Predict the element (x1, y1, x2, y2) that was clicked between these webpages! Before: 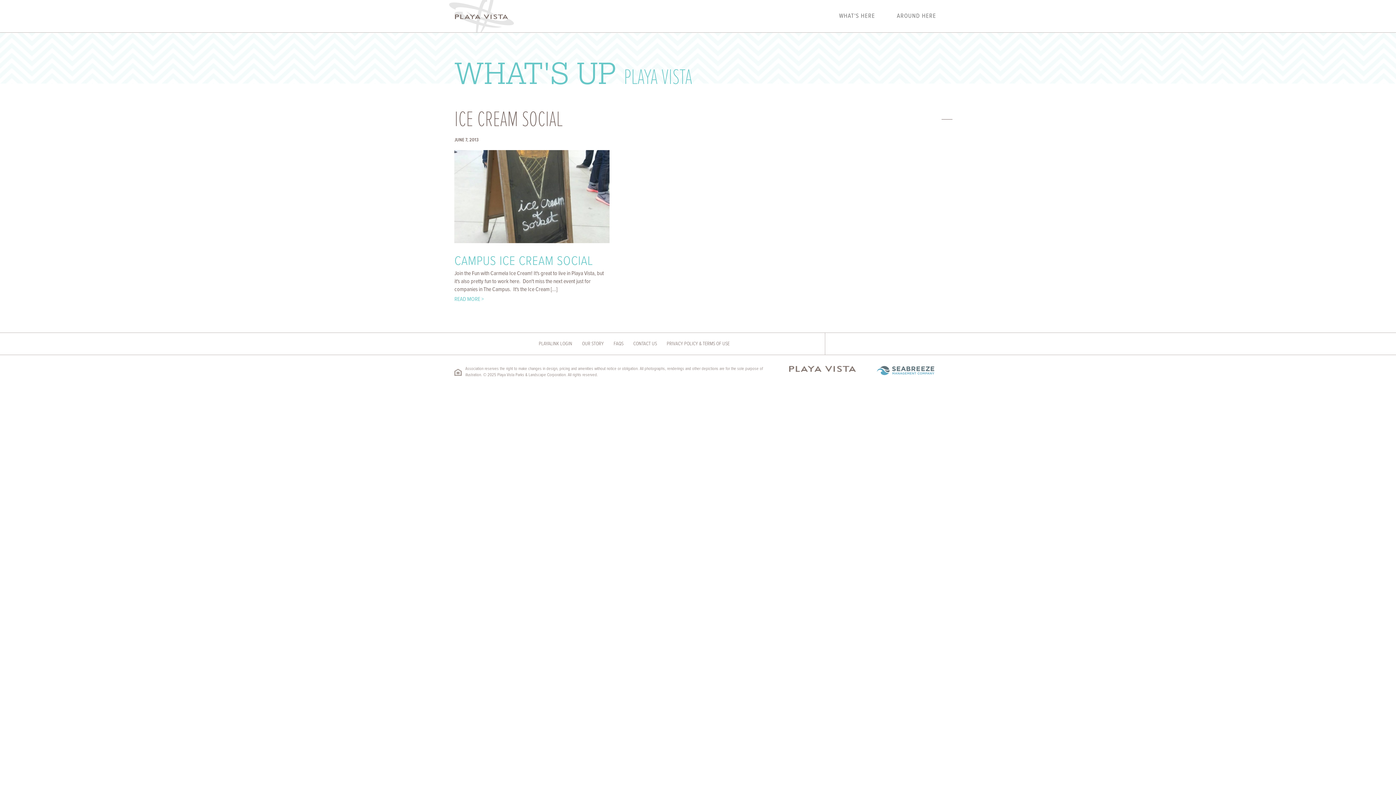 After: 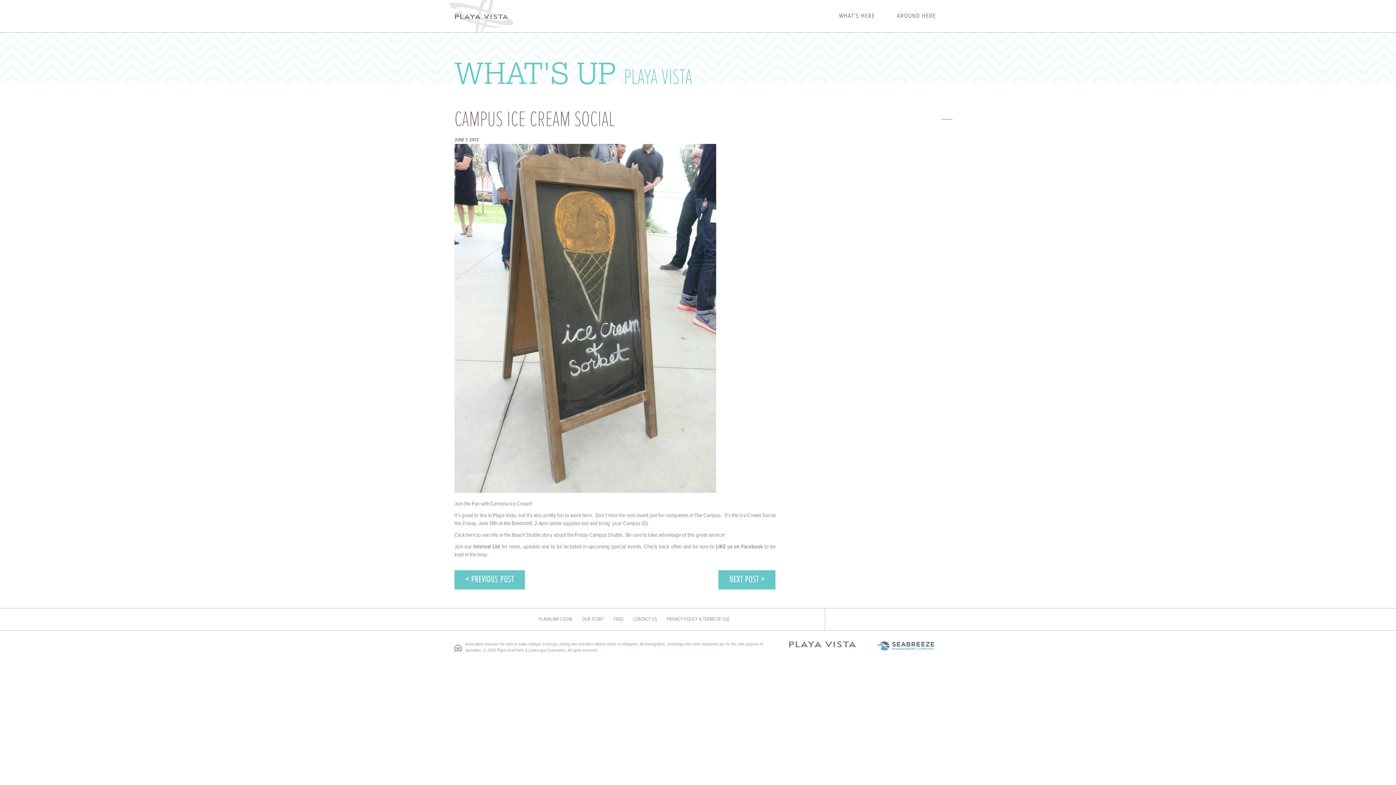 Action: bbox: (454, 144, 609, 249)